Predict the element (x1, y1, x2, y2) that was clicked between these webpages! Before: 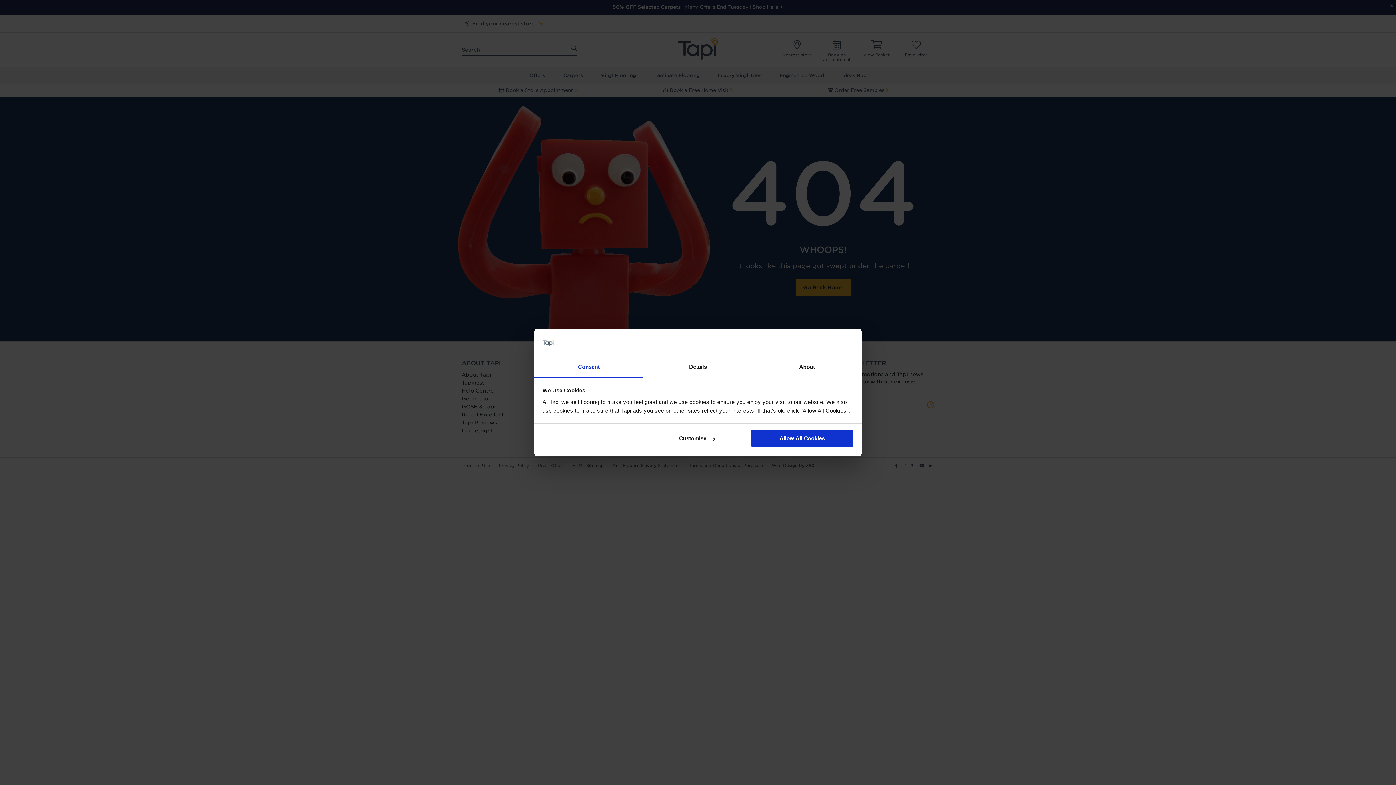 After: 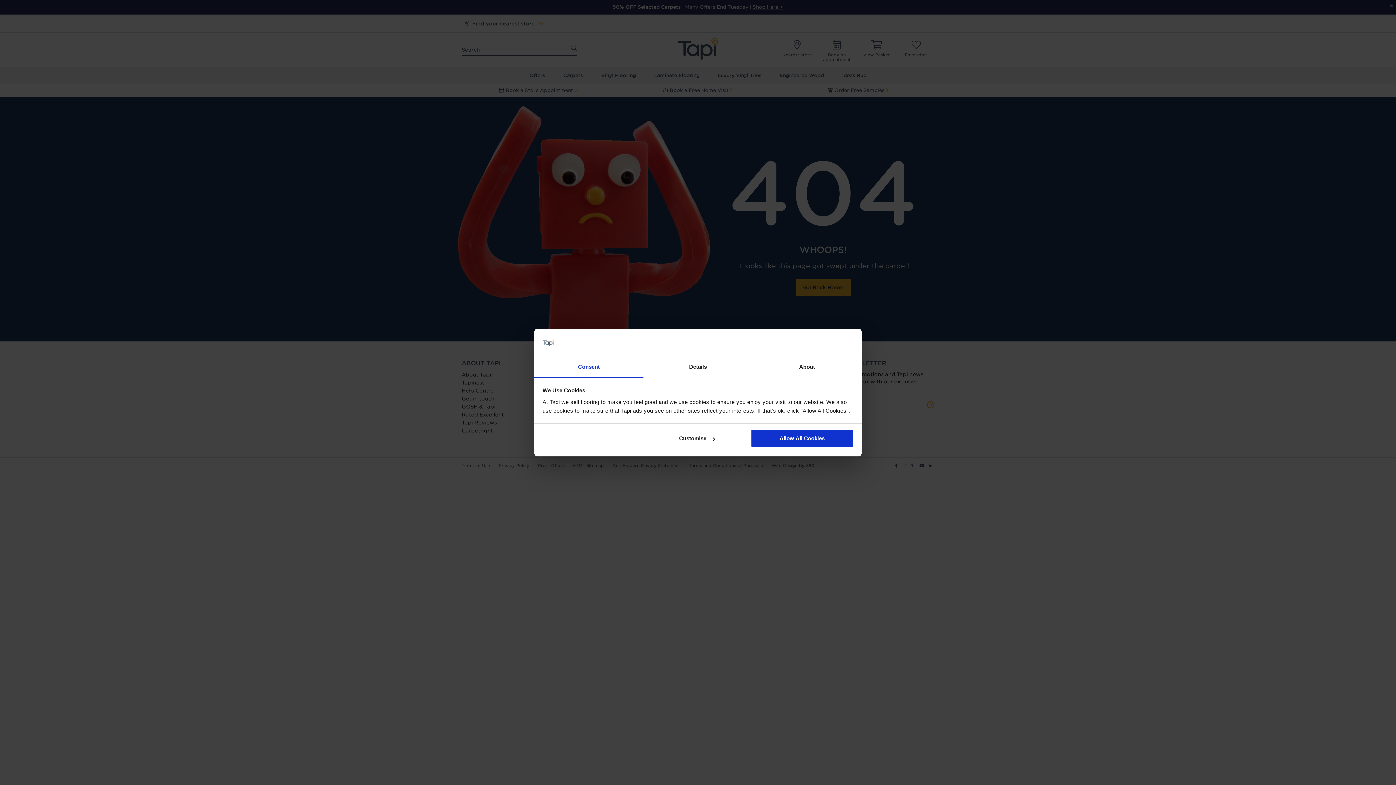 Action: label: Consent bbox: (534, 357, 643, 377)